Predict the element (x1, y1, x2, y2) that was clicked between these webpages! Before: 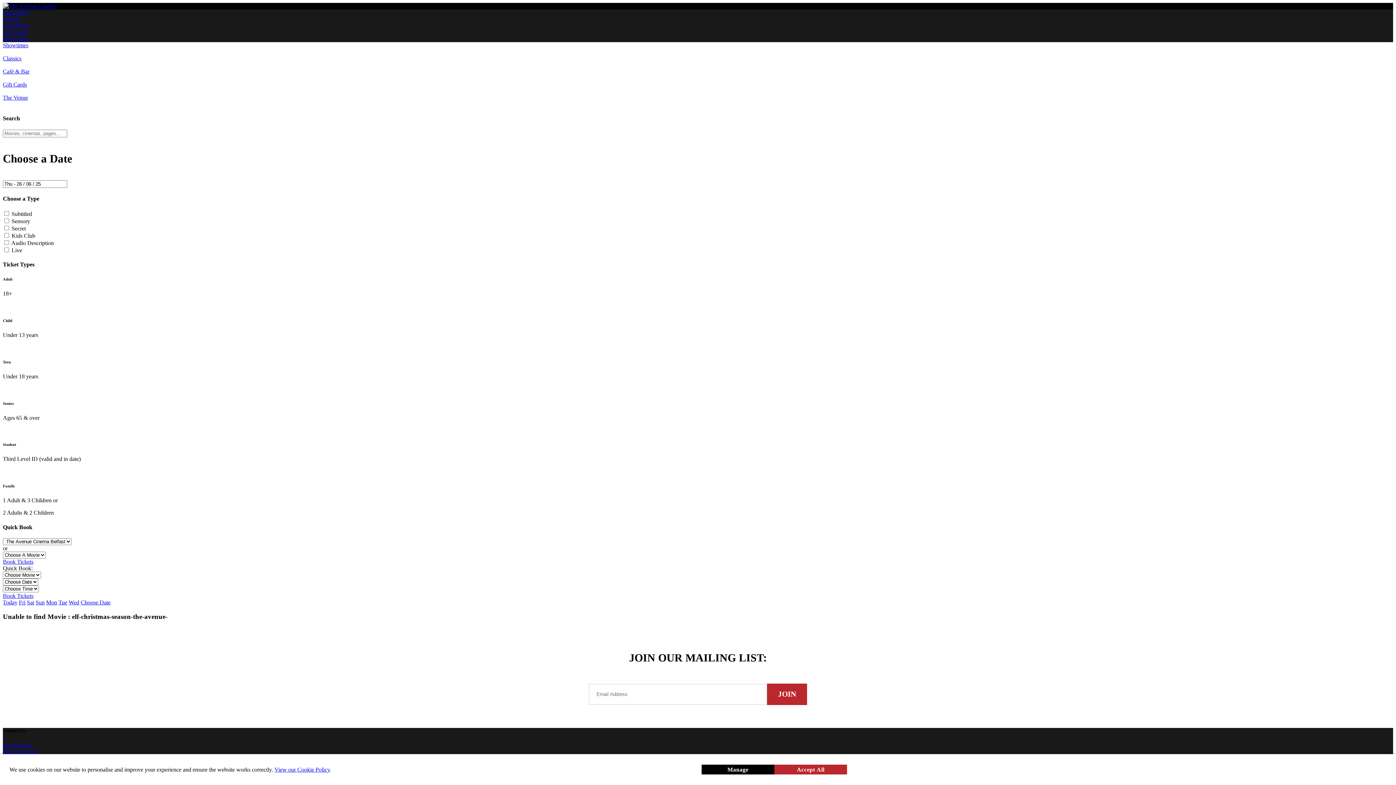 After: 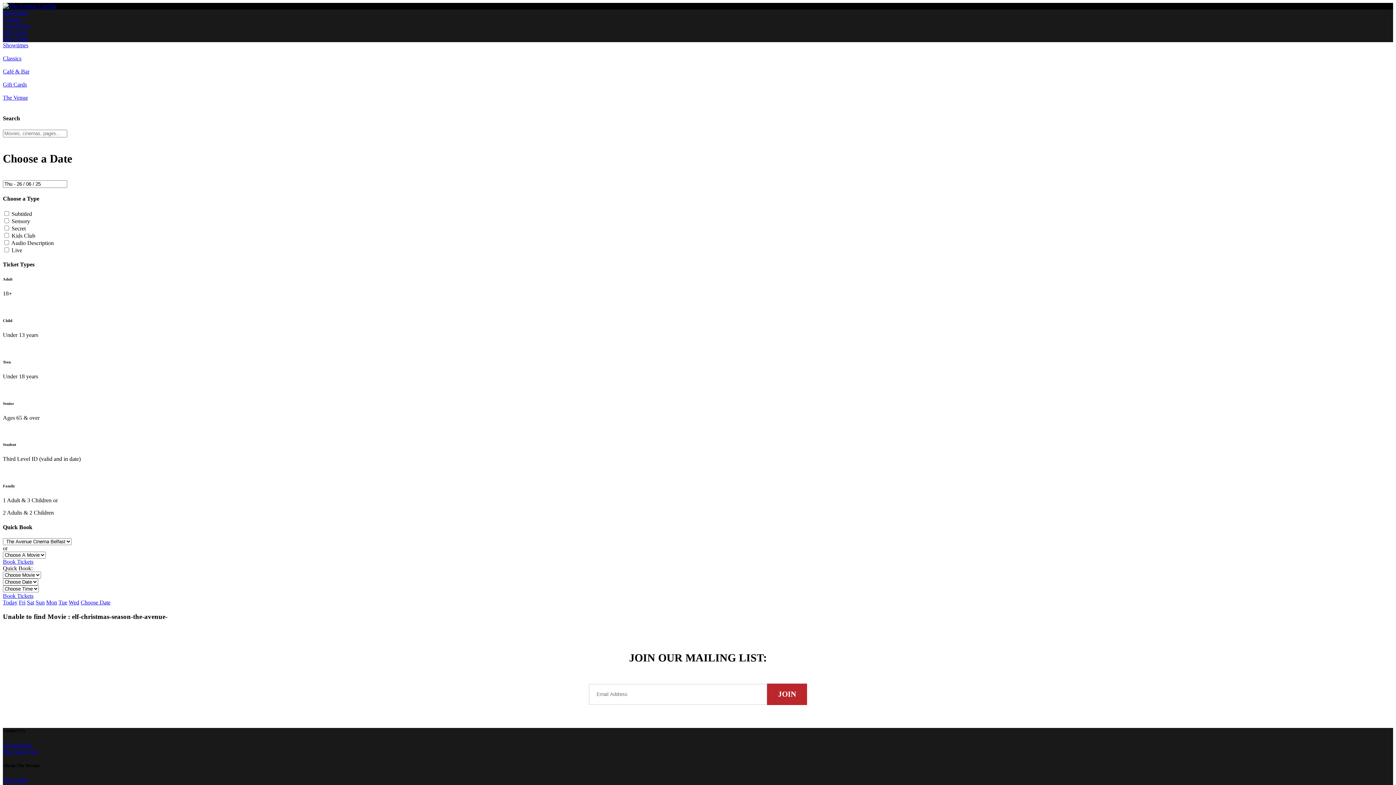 Action: label: Accept All bbox: (774, 765, 847, 774)